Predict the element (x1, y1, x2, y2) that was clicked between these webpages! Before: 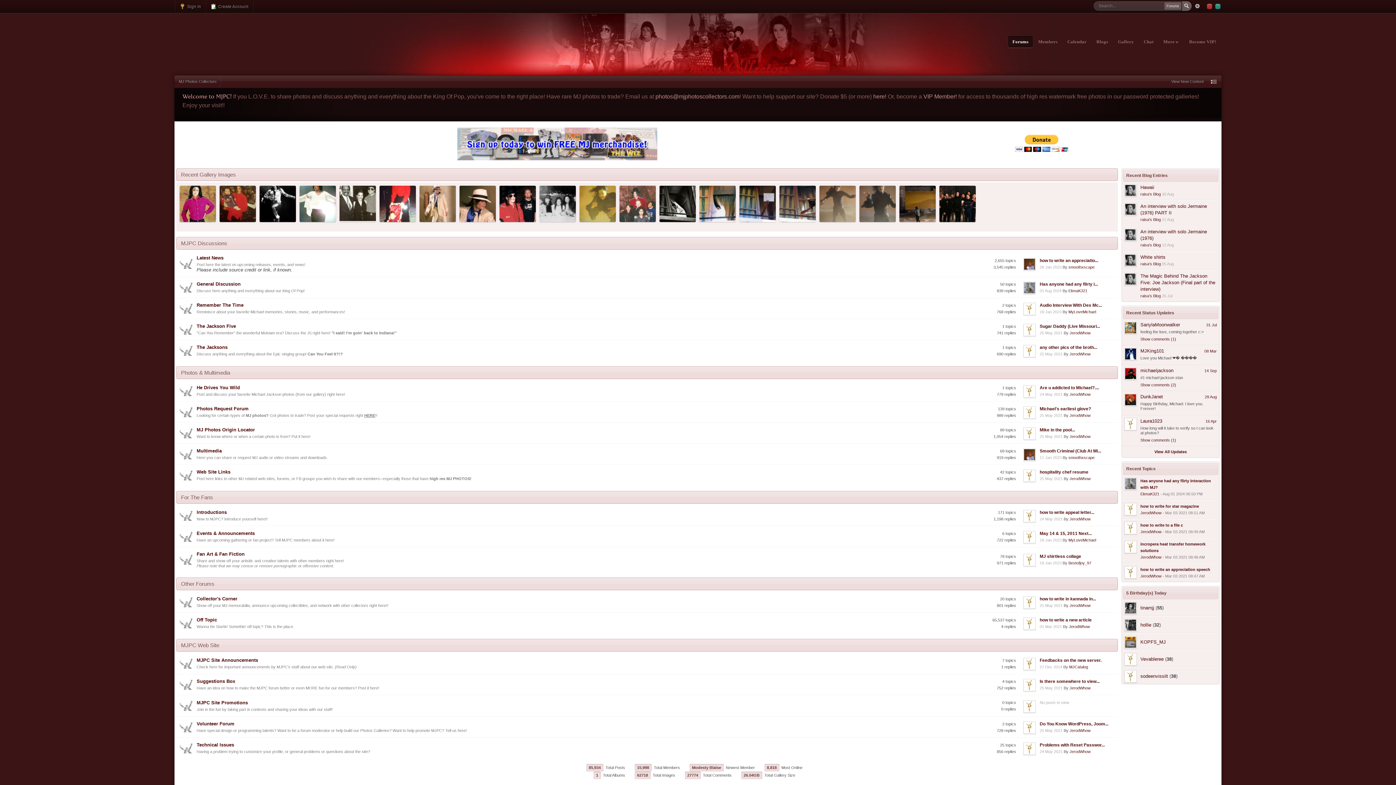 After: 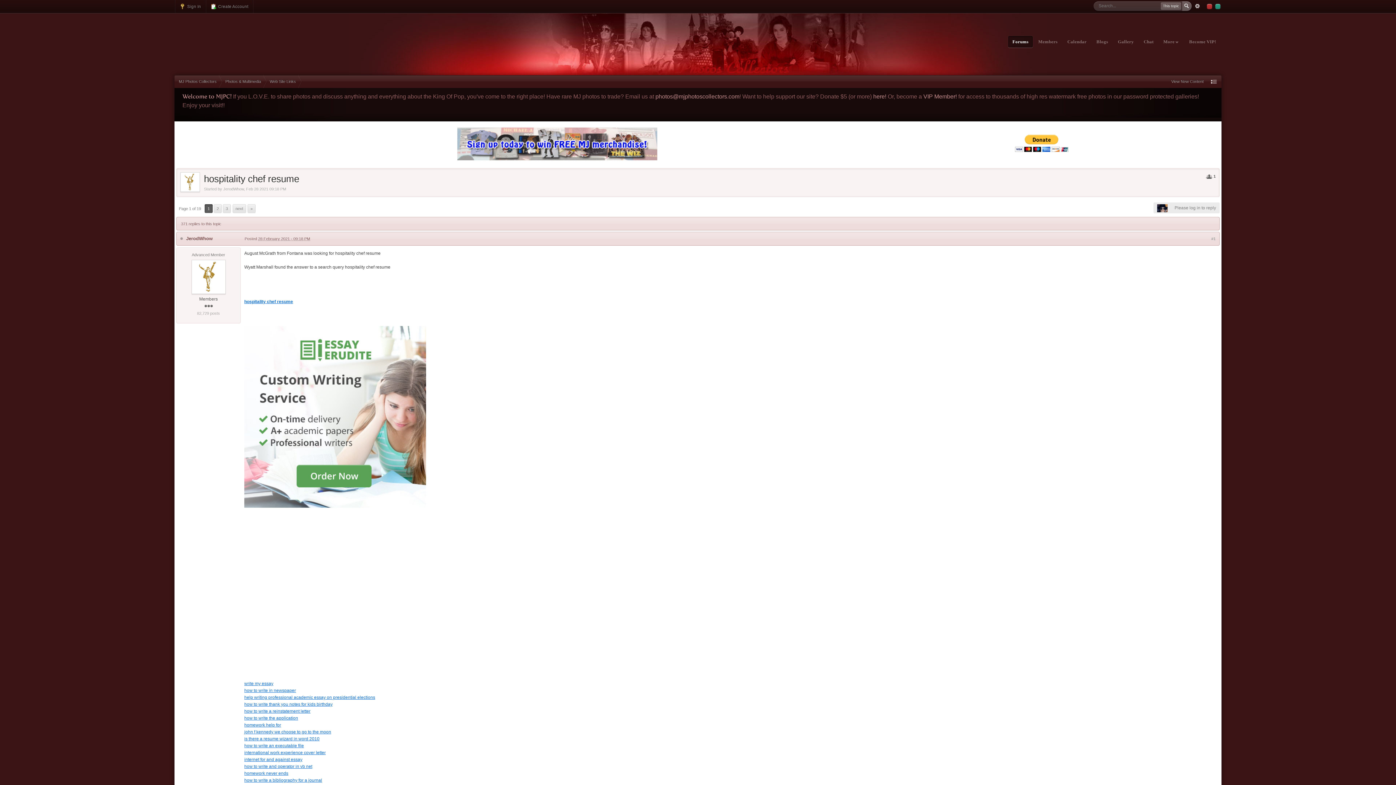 Action: label: hospitality chef resume bbox: (1040, 469, 1088, 474)